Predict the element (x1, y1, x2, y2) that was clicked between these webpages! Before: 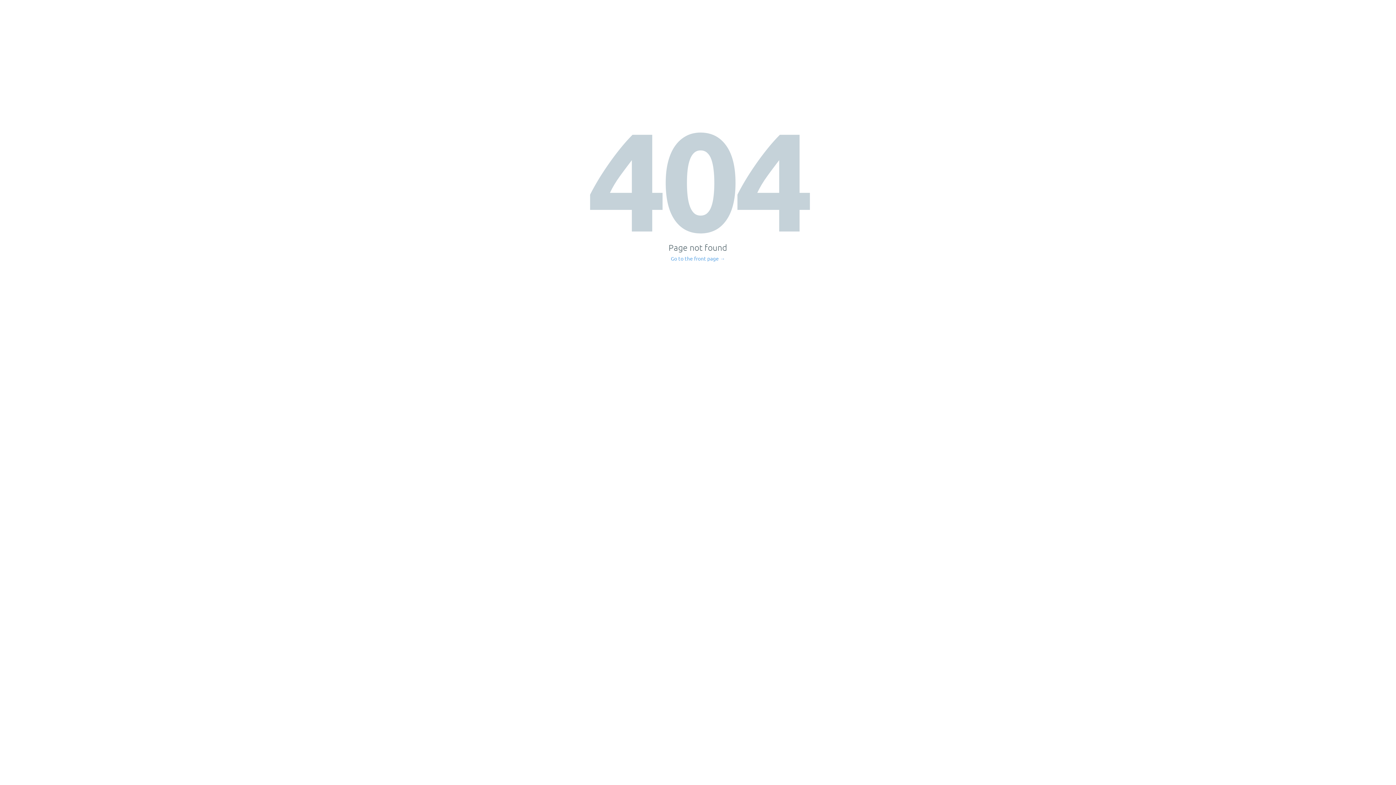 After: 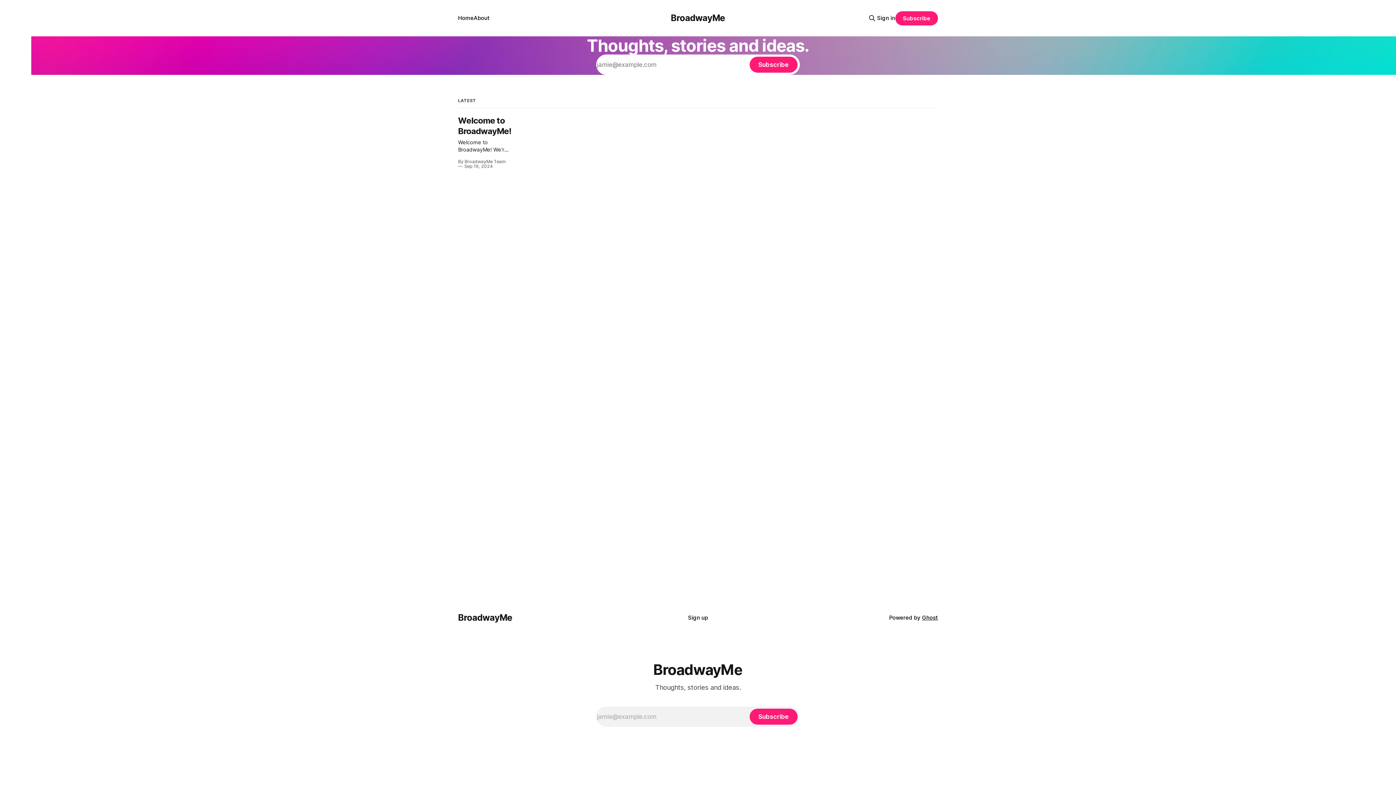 Action: bbox: (671, 256, 725, 261) label: Go to the front page →